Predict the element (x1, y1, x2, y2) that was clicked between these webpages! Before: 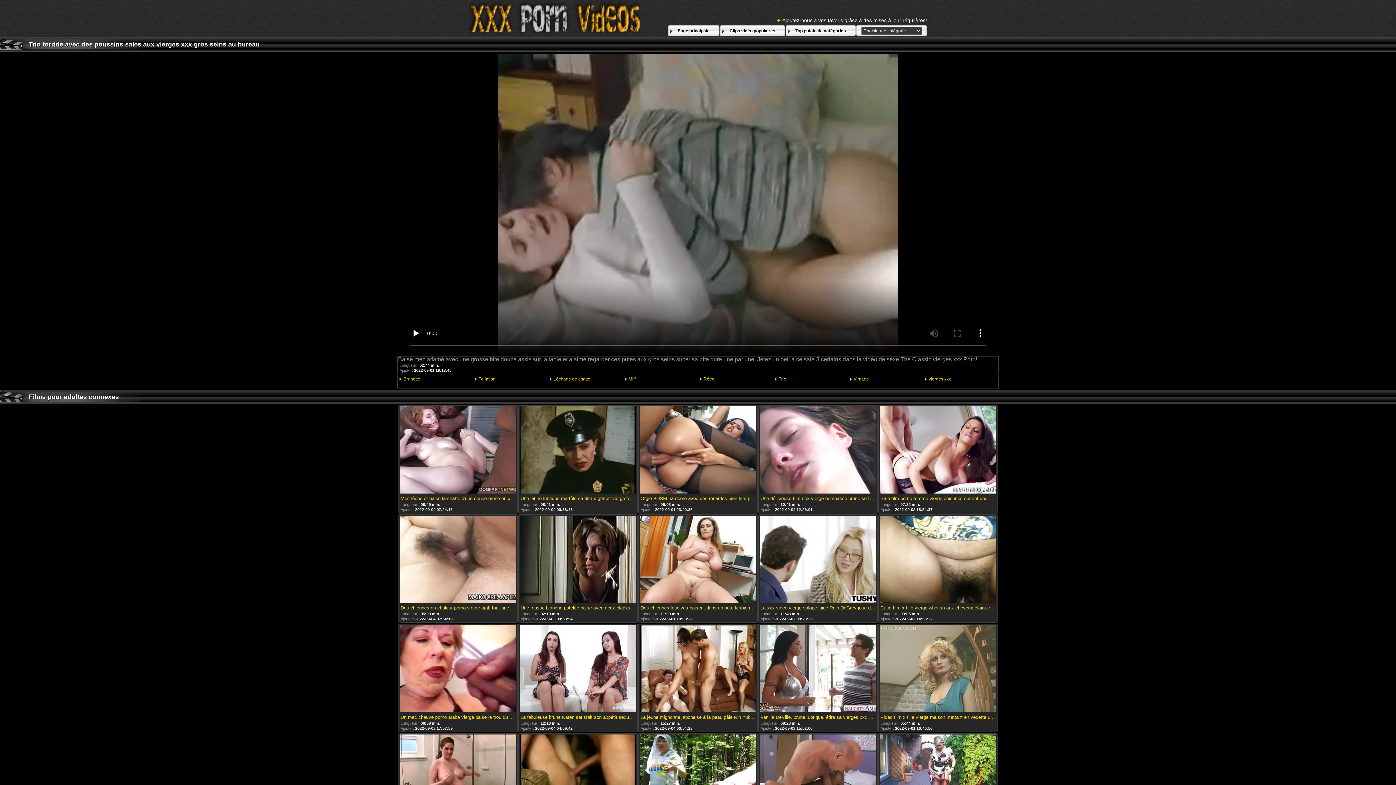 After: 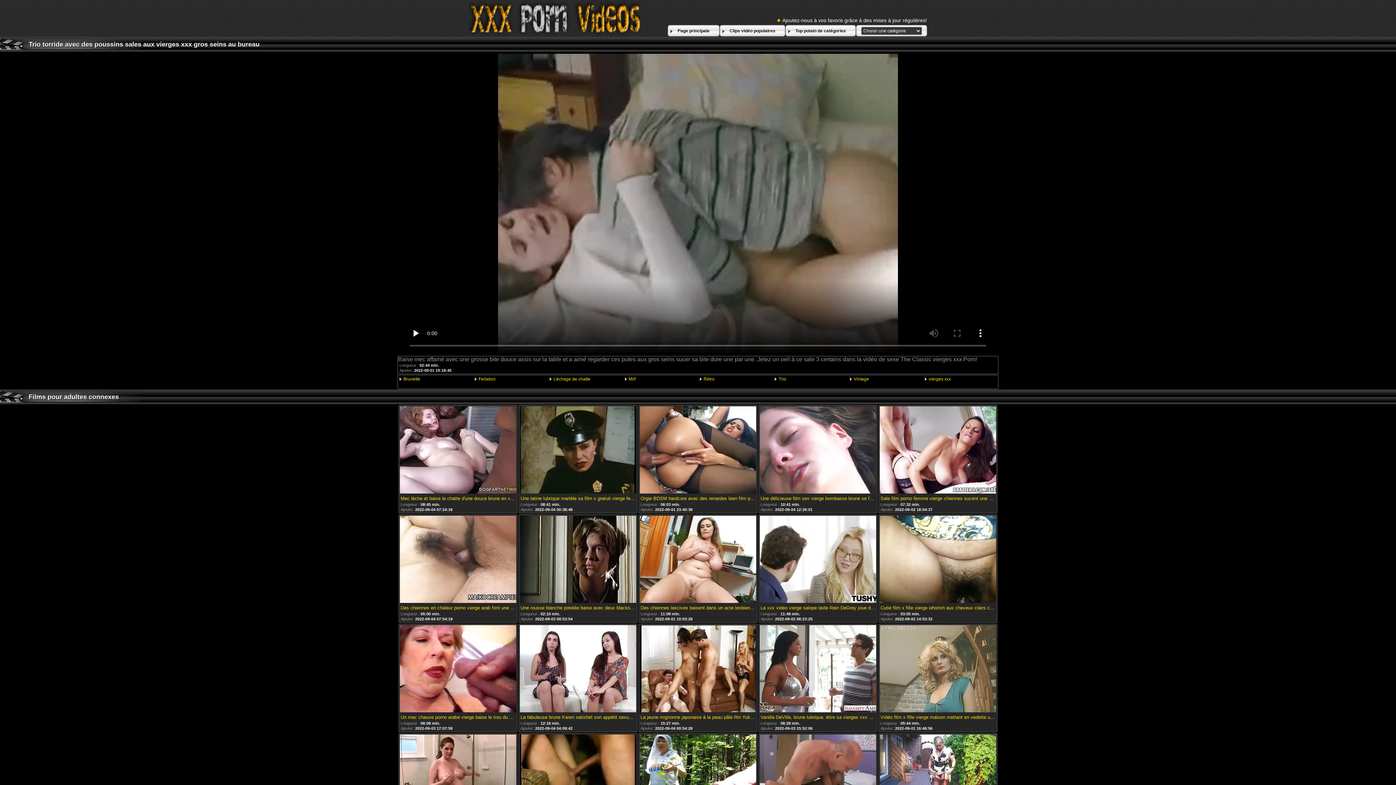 Action: bbox: (880, 625, 996, 713)